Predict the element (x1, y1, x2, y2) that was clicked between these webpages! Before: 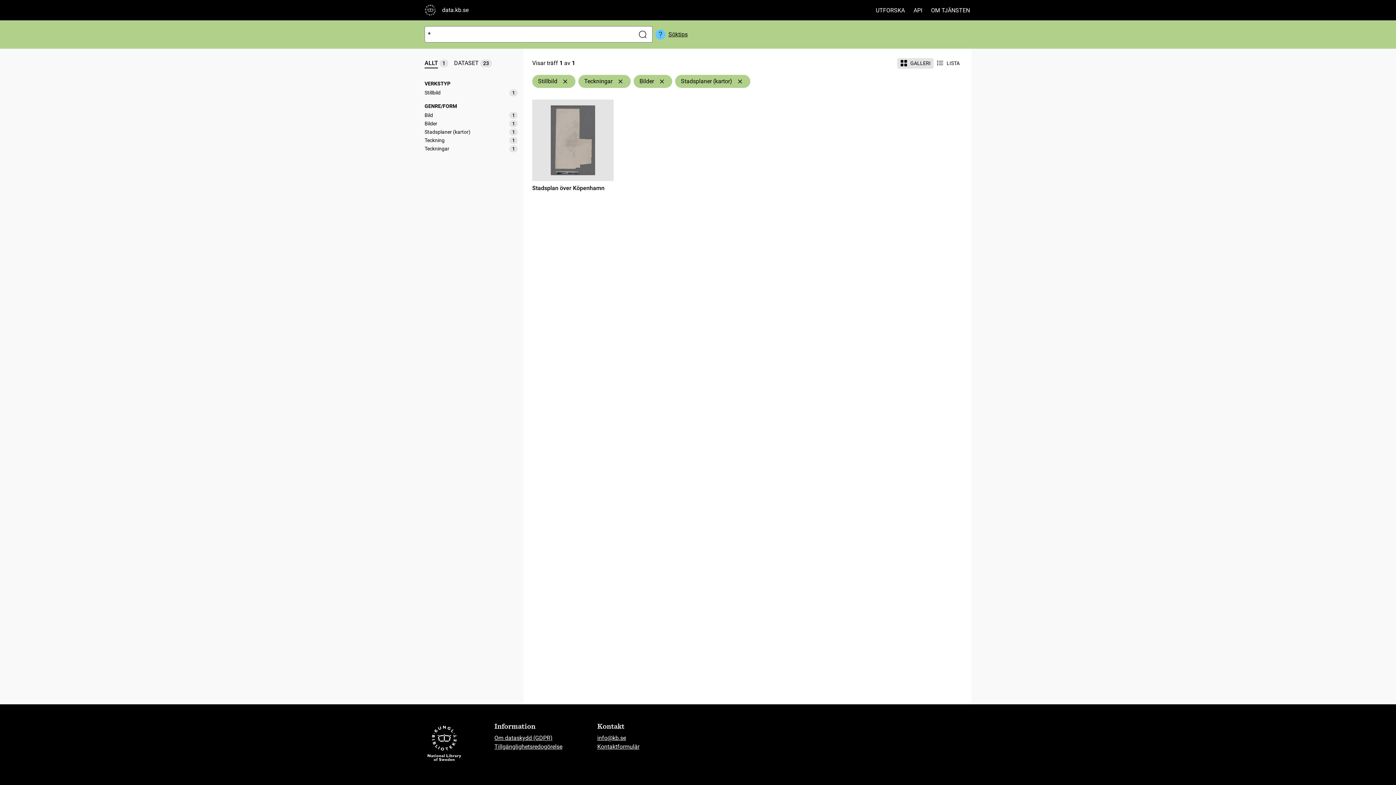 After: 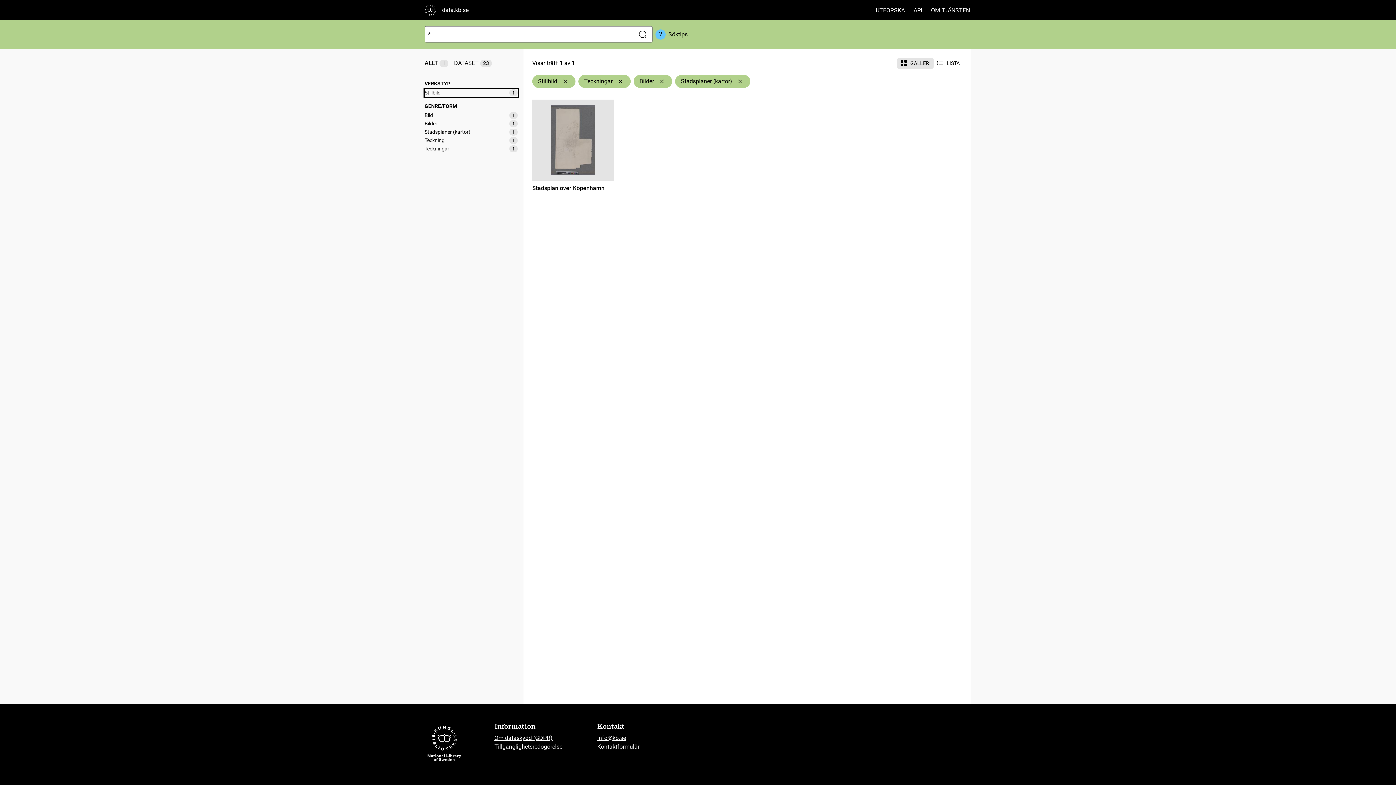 Action: label: Stillbild
1 bbox: (424, 89, 517, 96)